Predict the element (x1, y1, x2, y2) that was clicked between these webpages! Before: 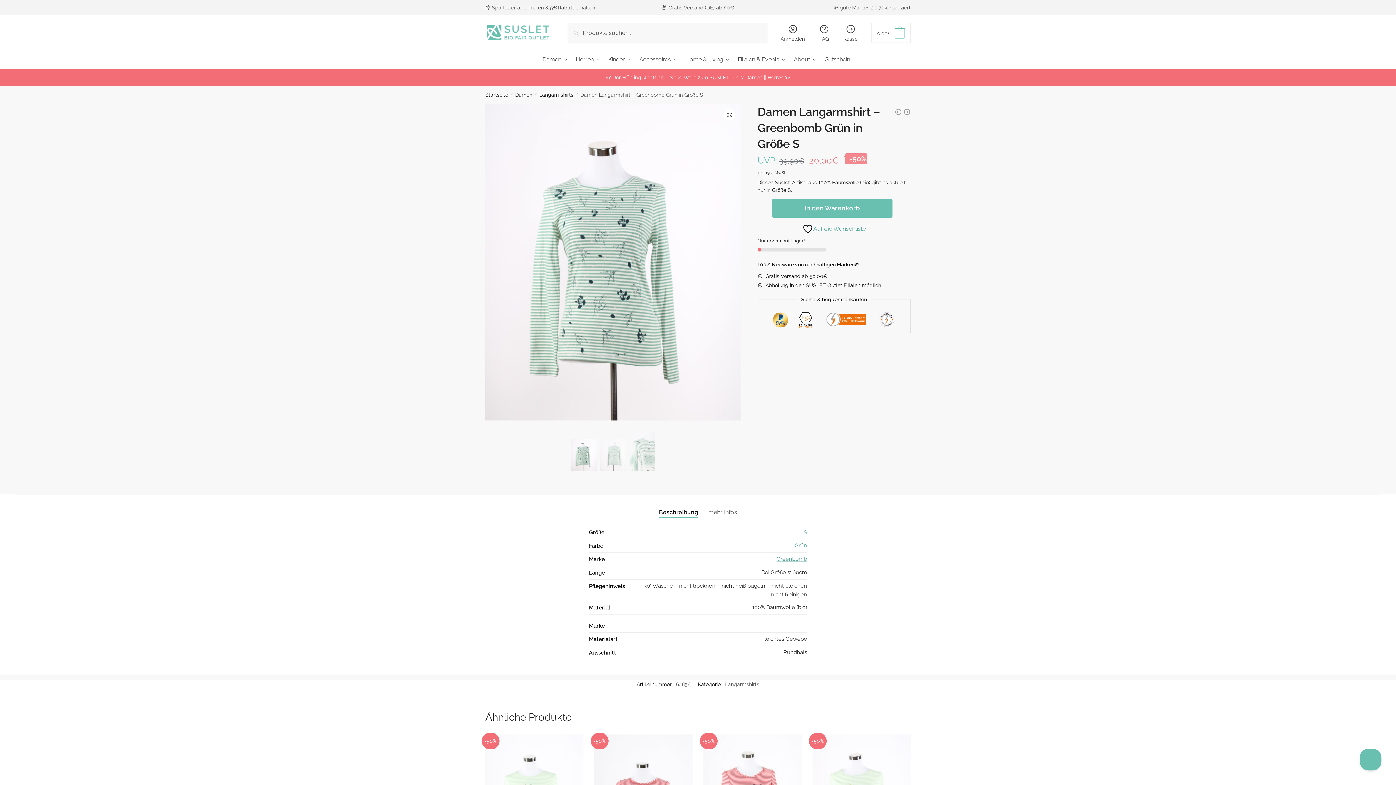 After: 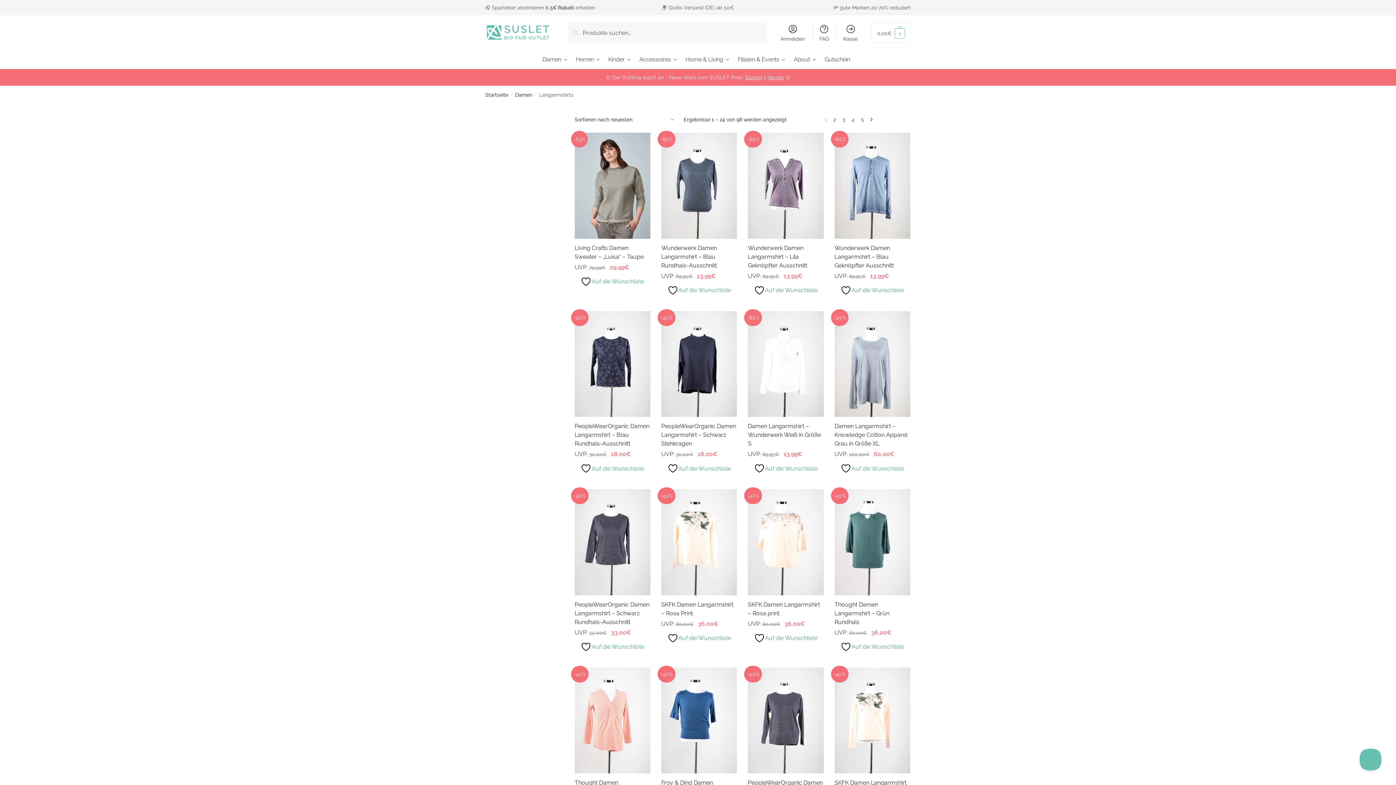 Action: bbox: (539, 92, 573, 97) label: Langarmshirts